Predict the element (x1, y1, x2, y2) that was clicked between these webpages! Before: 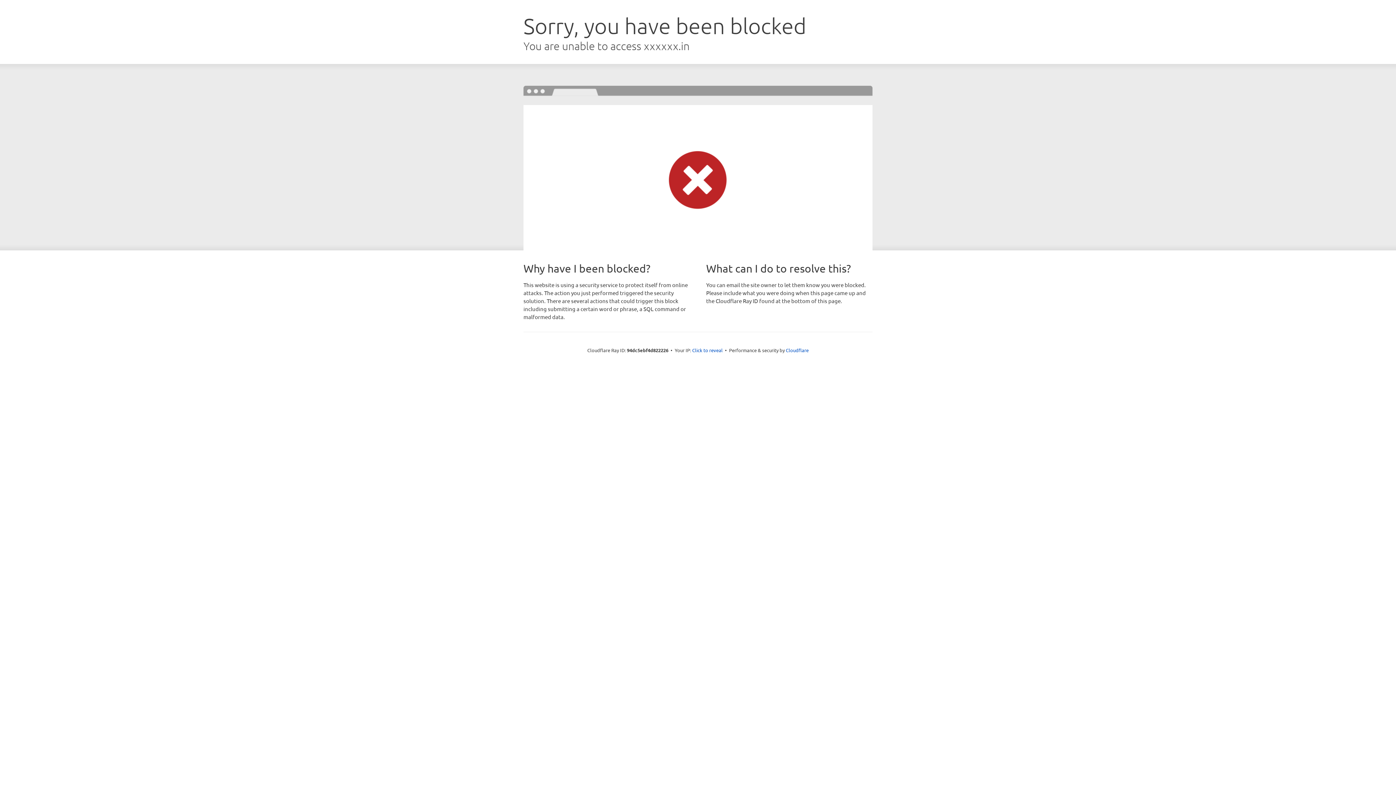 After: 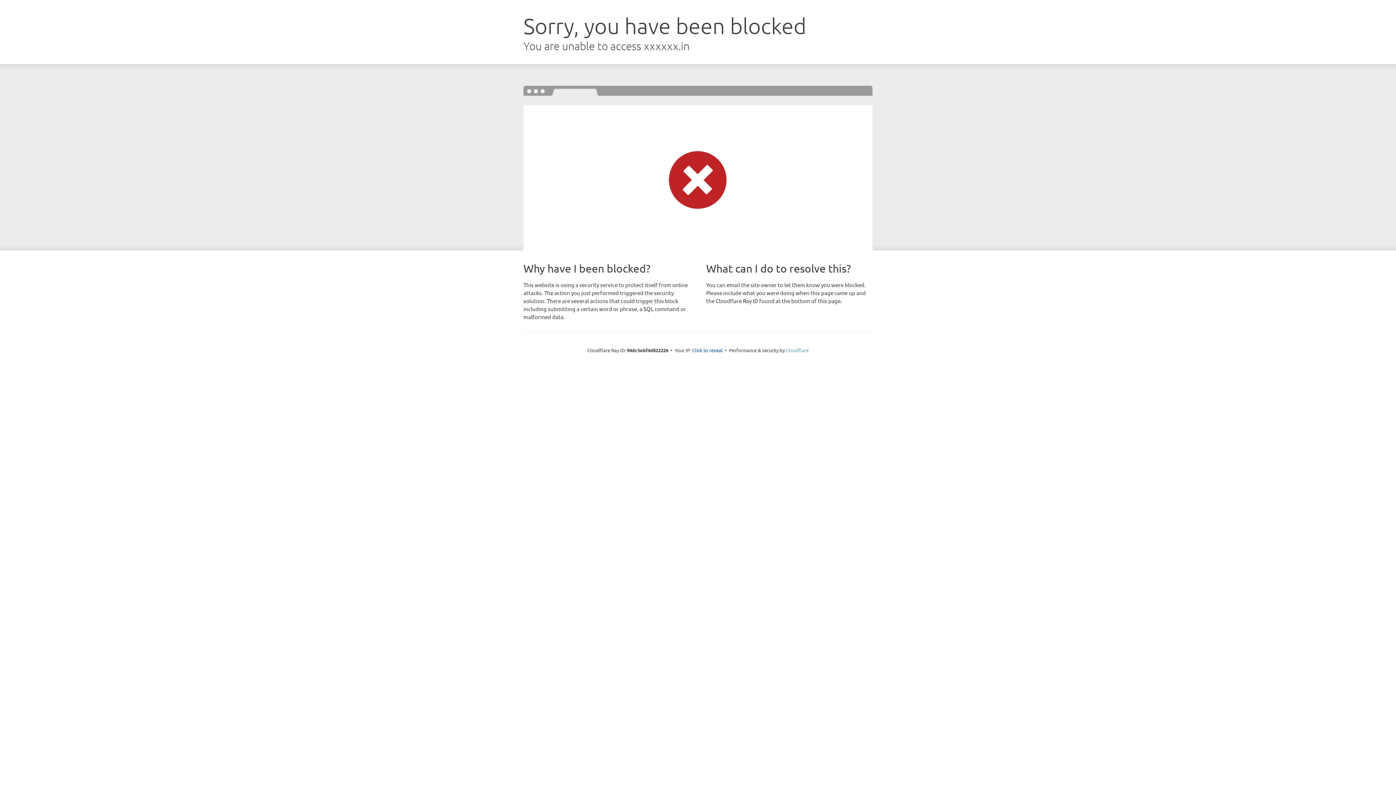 Action: label: Cloudflare bbox: (786, 347, 808, 353)